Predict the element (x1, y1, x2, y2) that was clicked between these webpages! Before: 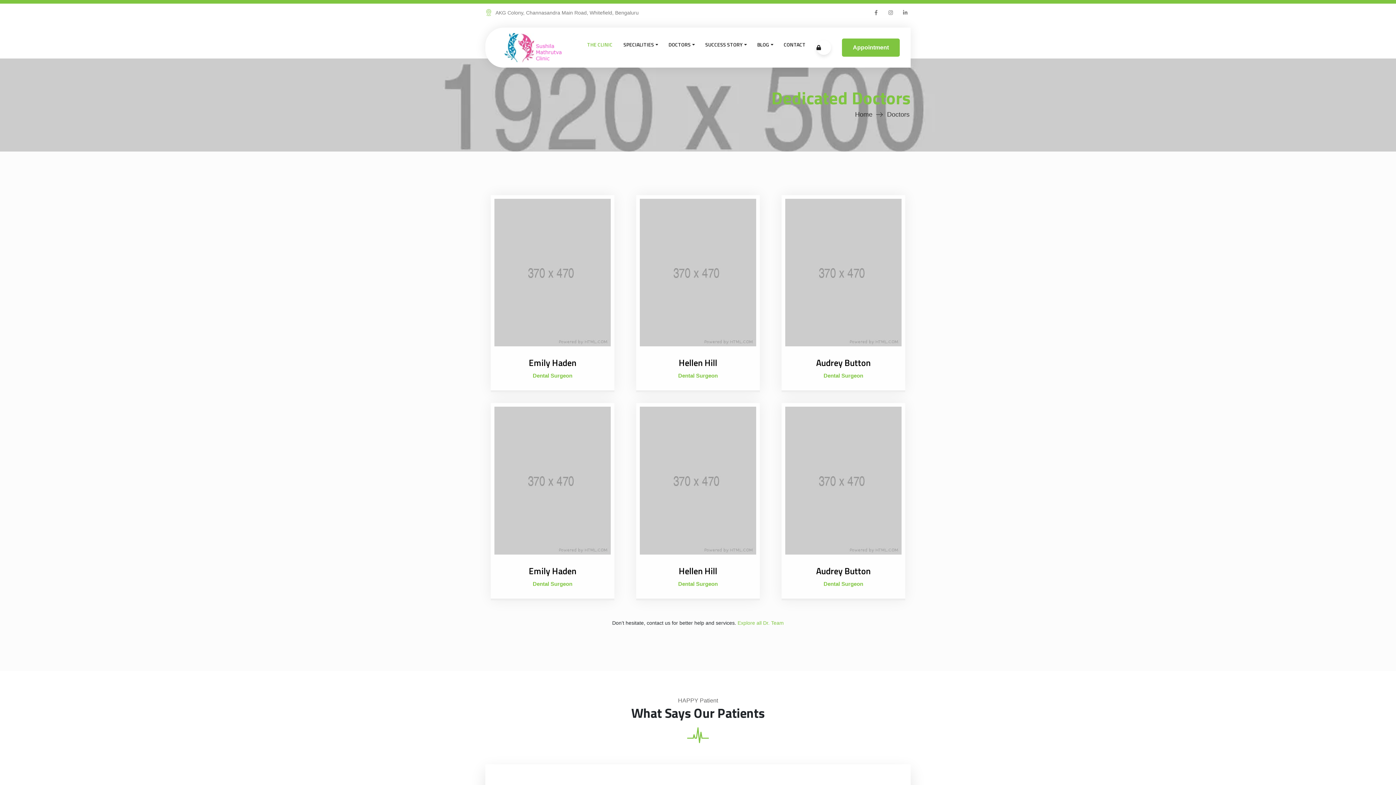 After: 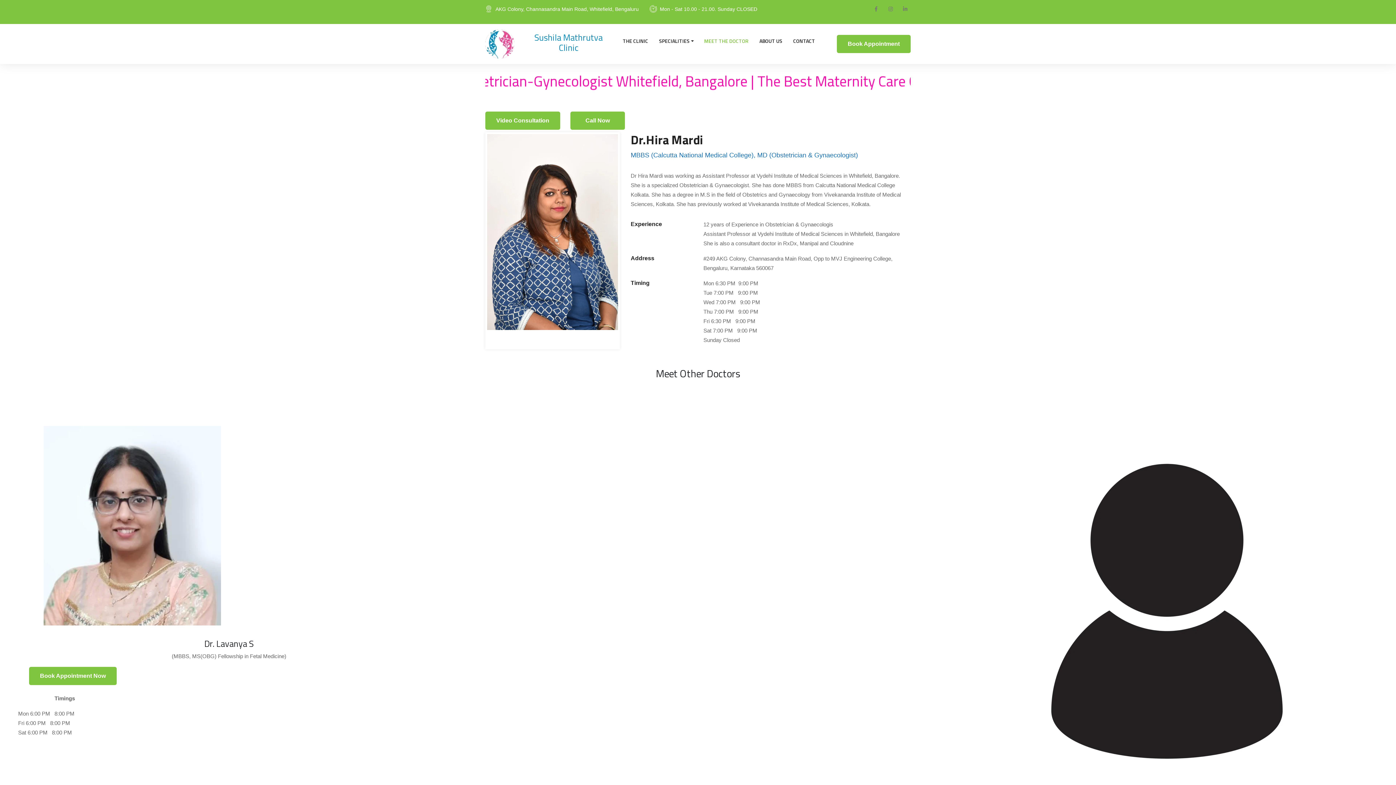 Action: label: Audrey Button bbox: (816, 356, 870, 369)